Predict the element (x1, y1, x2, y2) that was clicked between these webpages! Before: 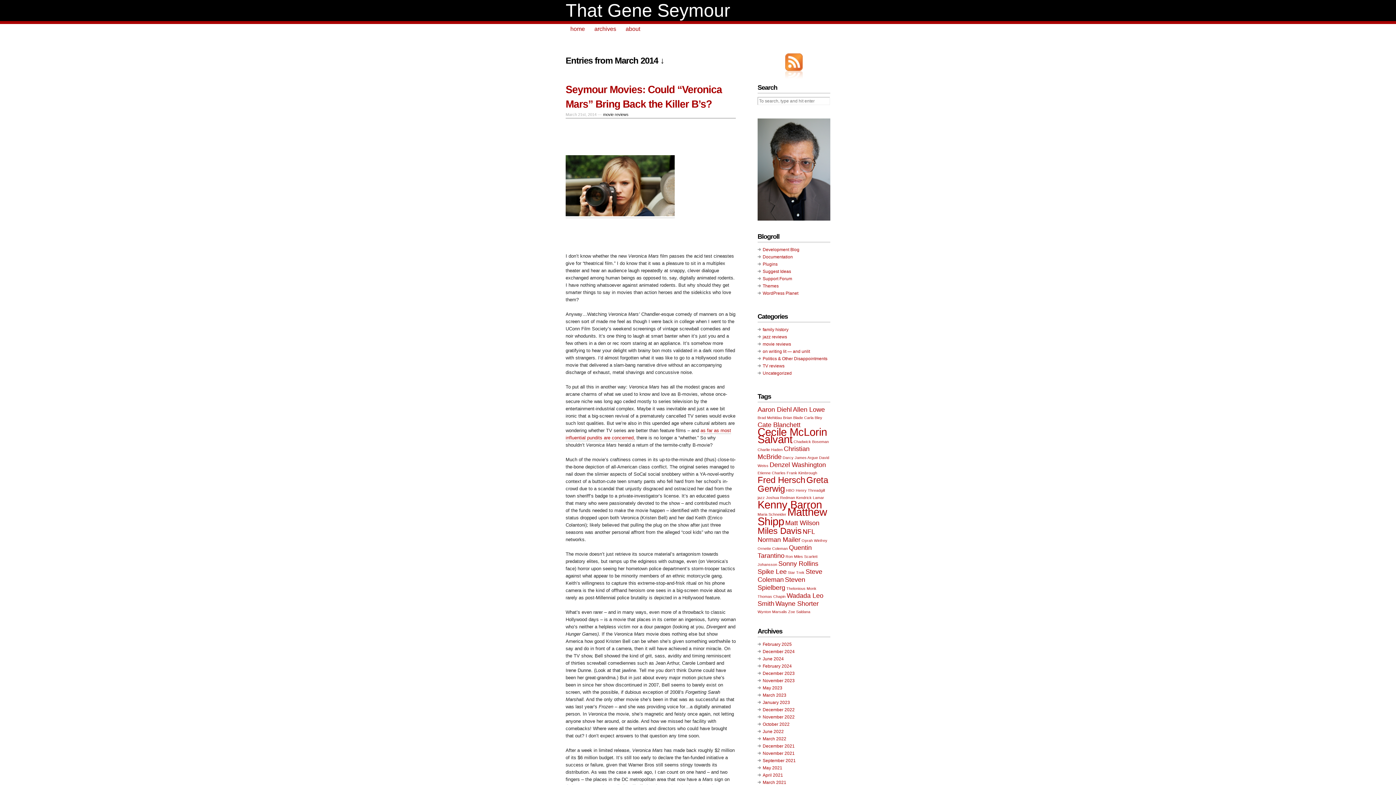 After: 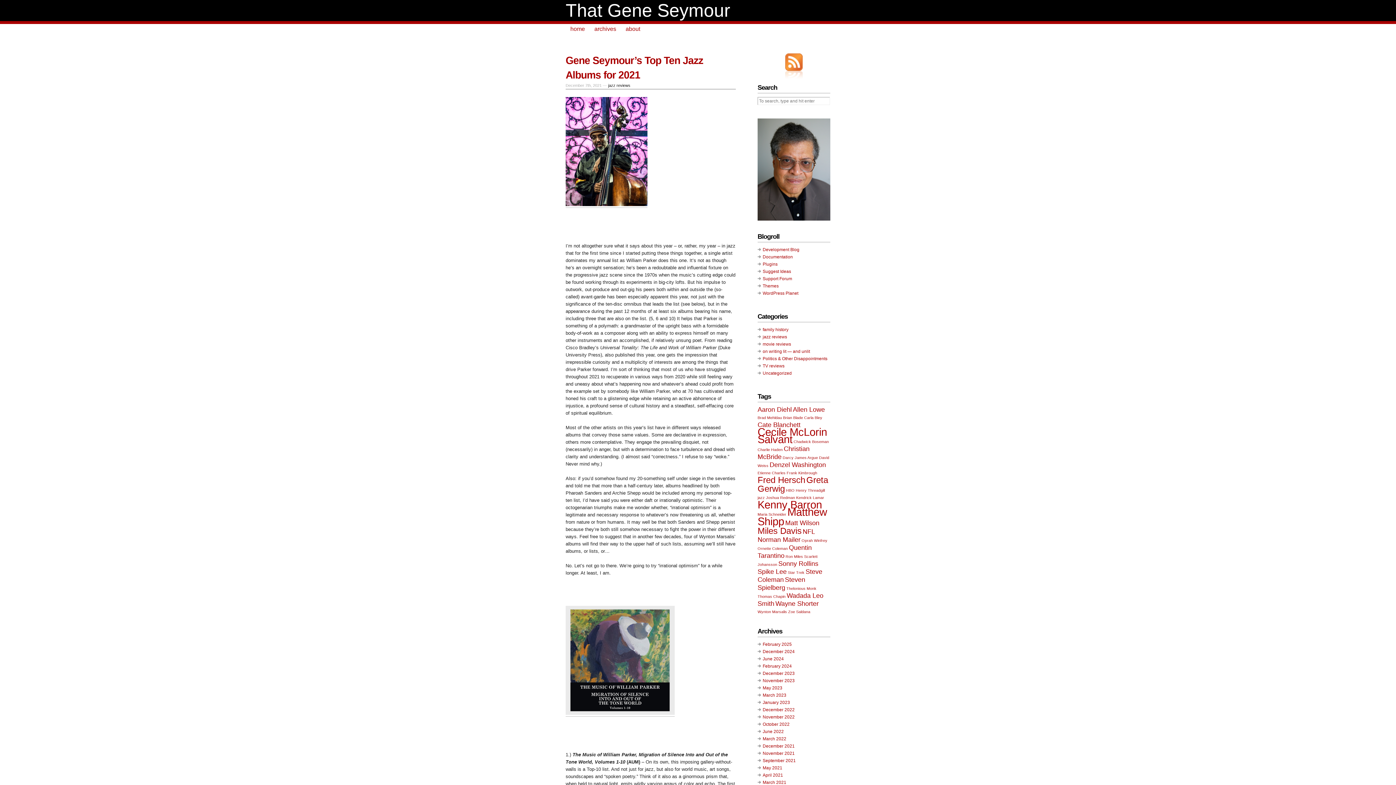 Action: label: Frank Kimbrough (3 items) bbox: (786, 470, 817, 475)